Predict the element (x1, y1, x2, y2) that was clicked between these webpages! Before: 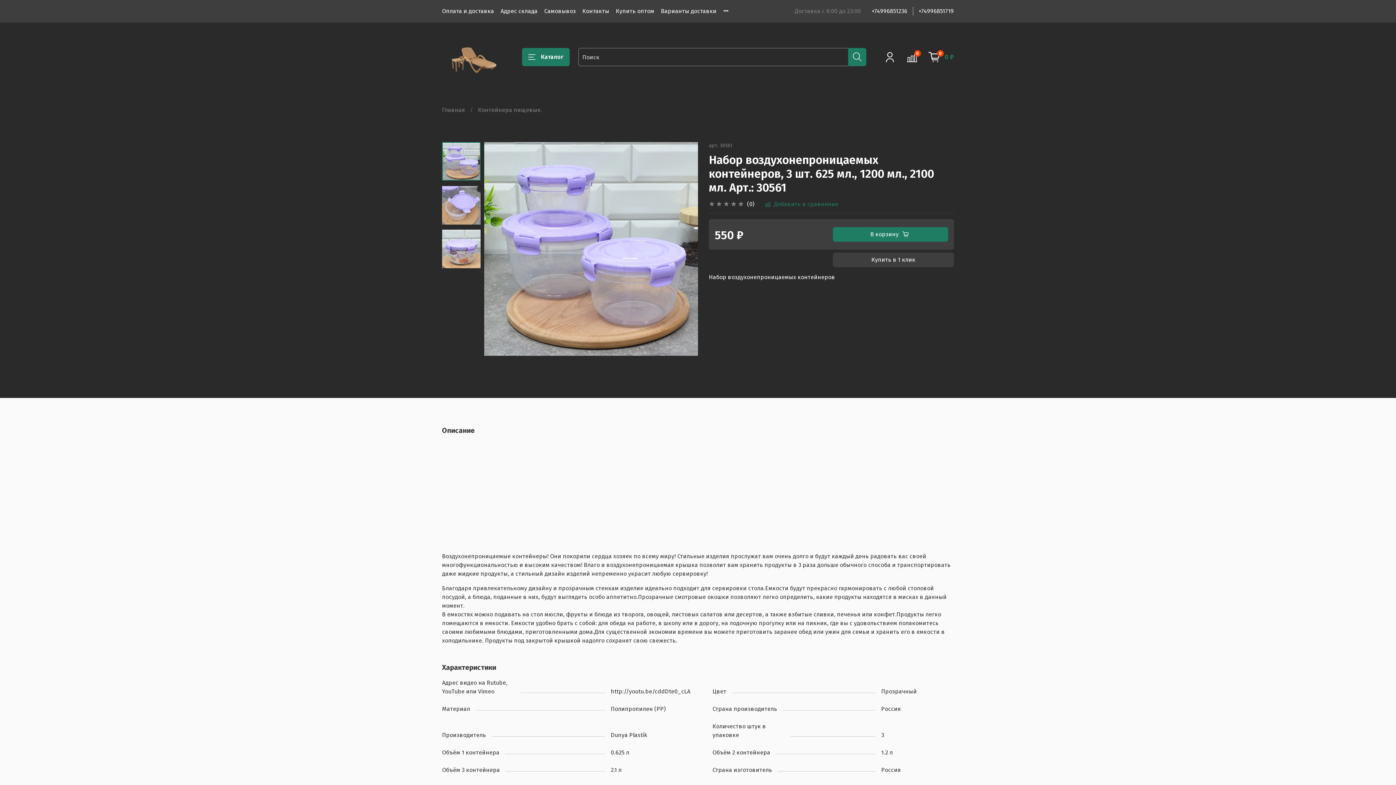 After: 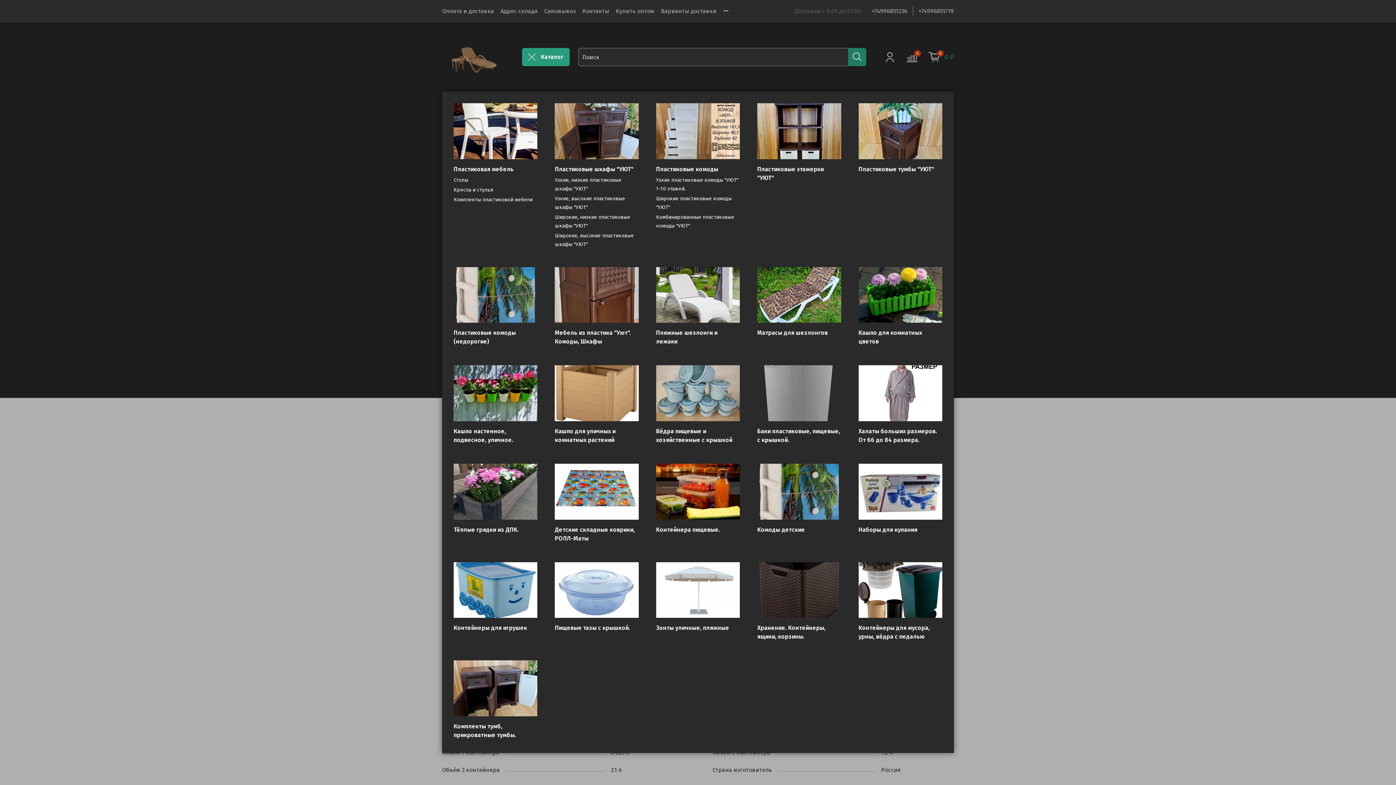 Action: label: Каталог bbox: (522, 48, 569, 66)